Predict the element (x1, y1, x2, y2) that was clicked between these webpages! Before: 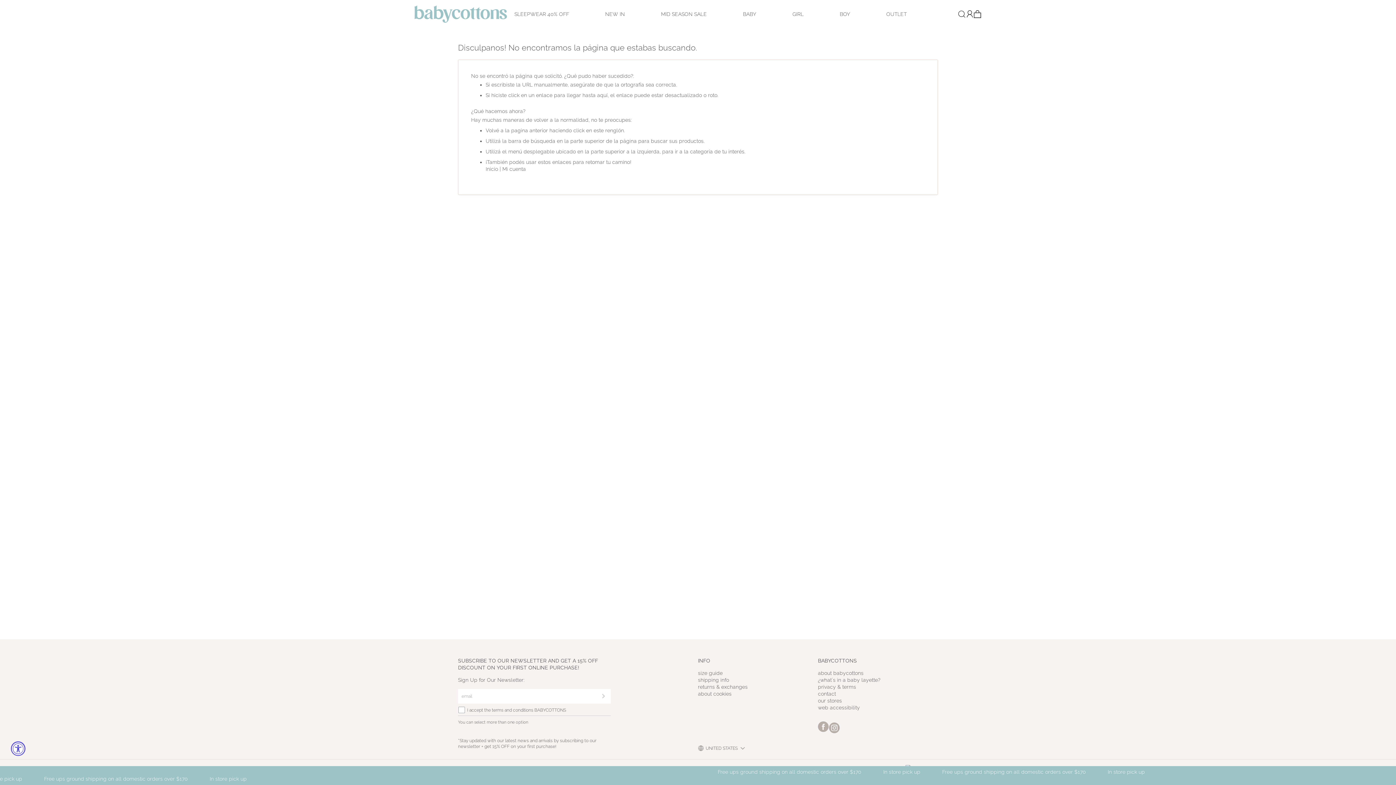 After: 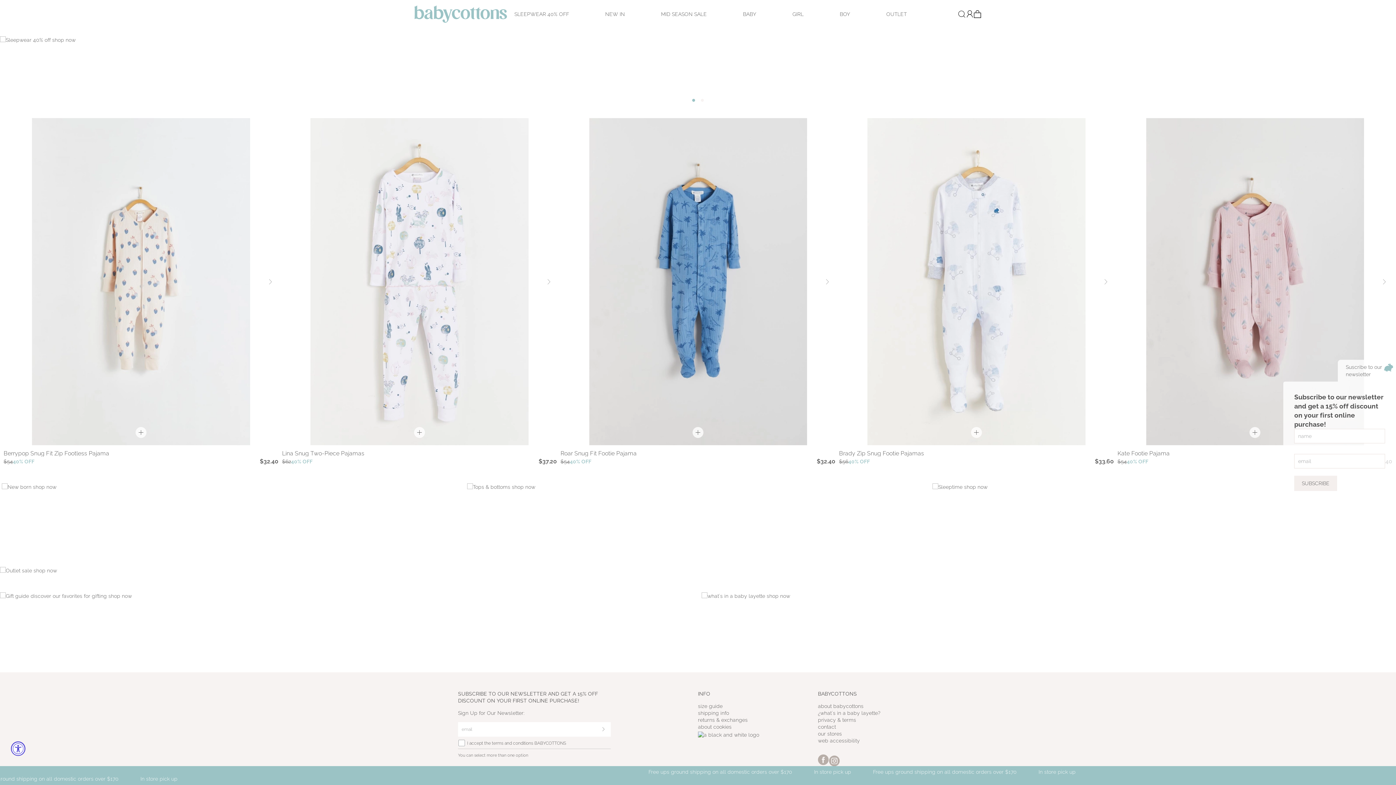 Action: label: Inicio bbox: (485, 166, 498, 172)